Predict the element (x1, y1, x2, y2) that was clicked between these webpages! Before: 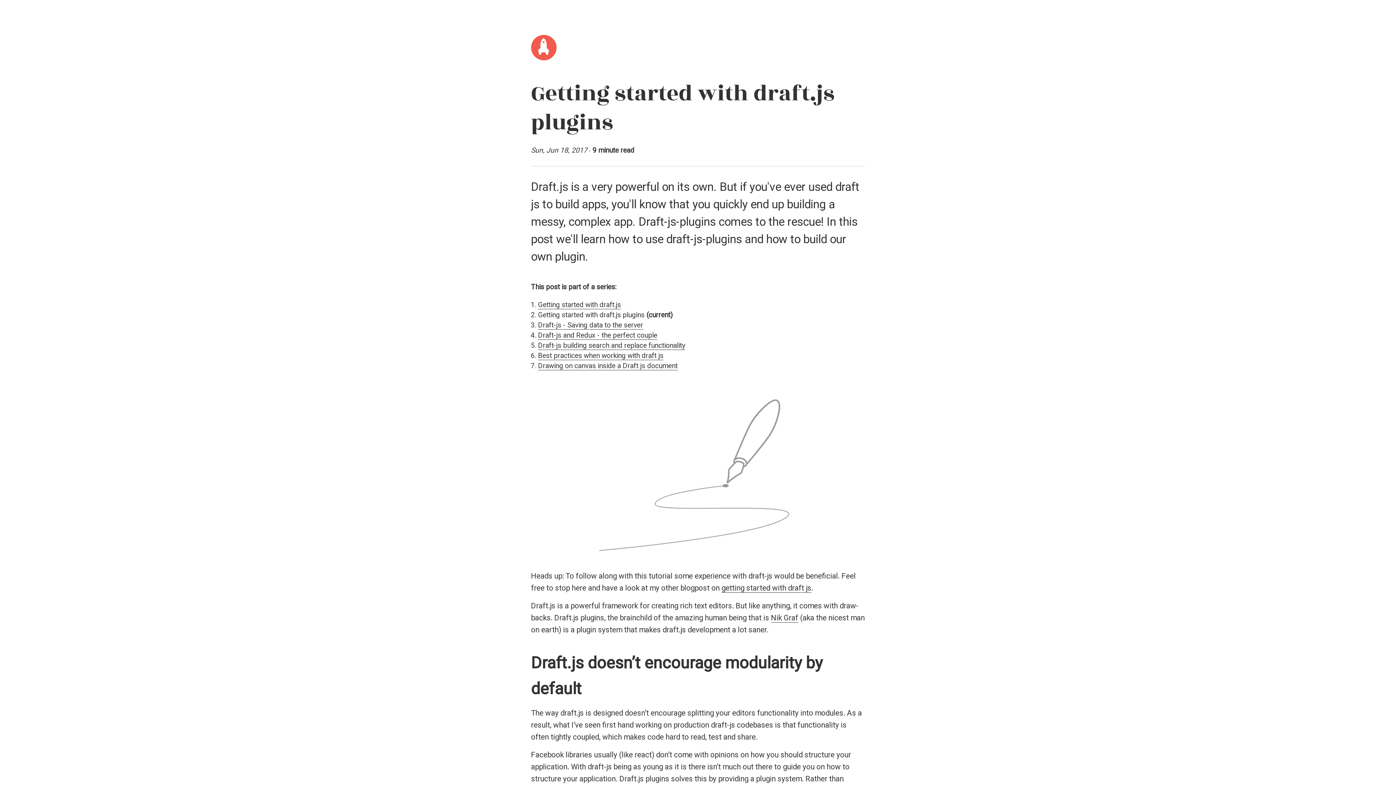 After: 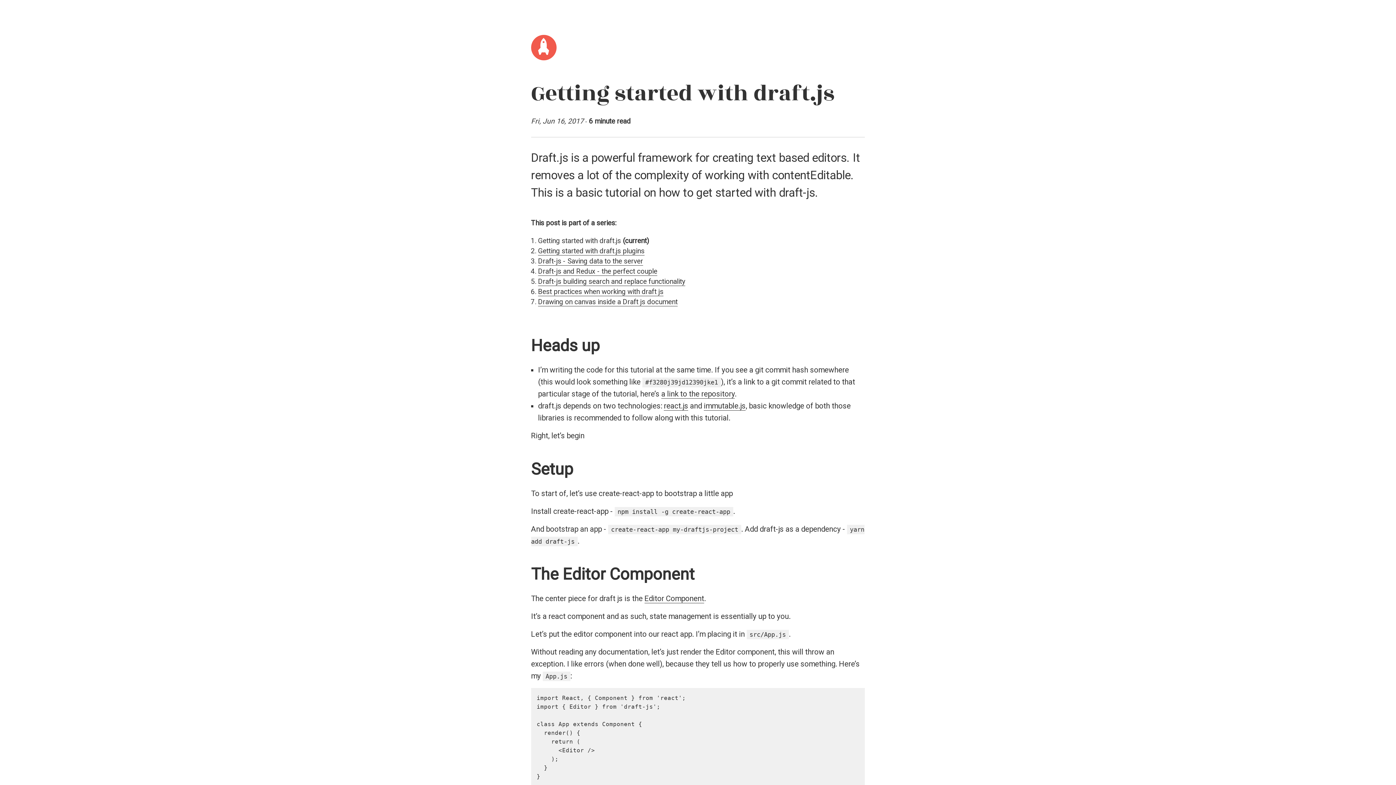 Action: label: Getting started with draft.js bbox: (538, 300, 621, 309)